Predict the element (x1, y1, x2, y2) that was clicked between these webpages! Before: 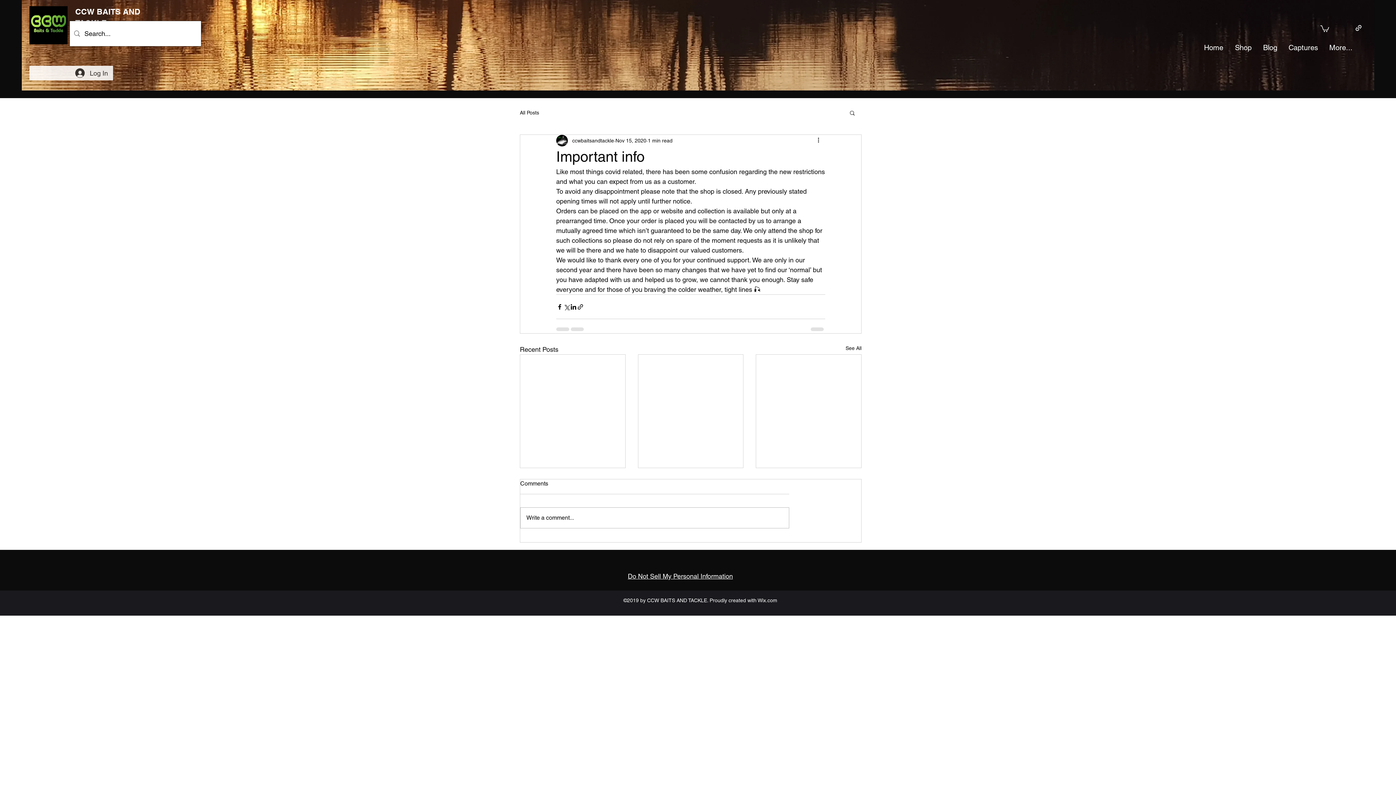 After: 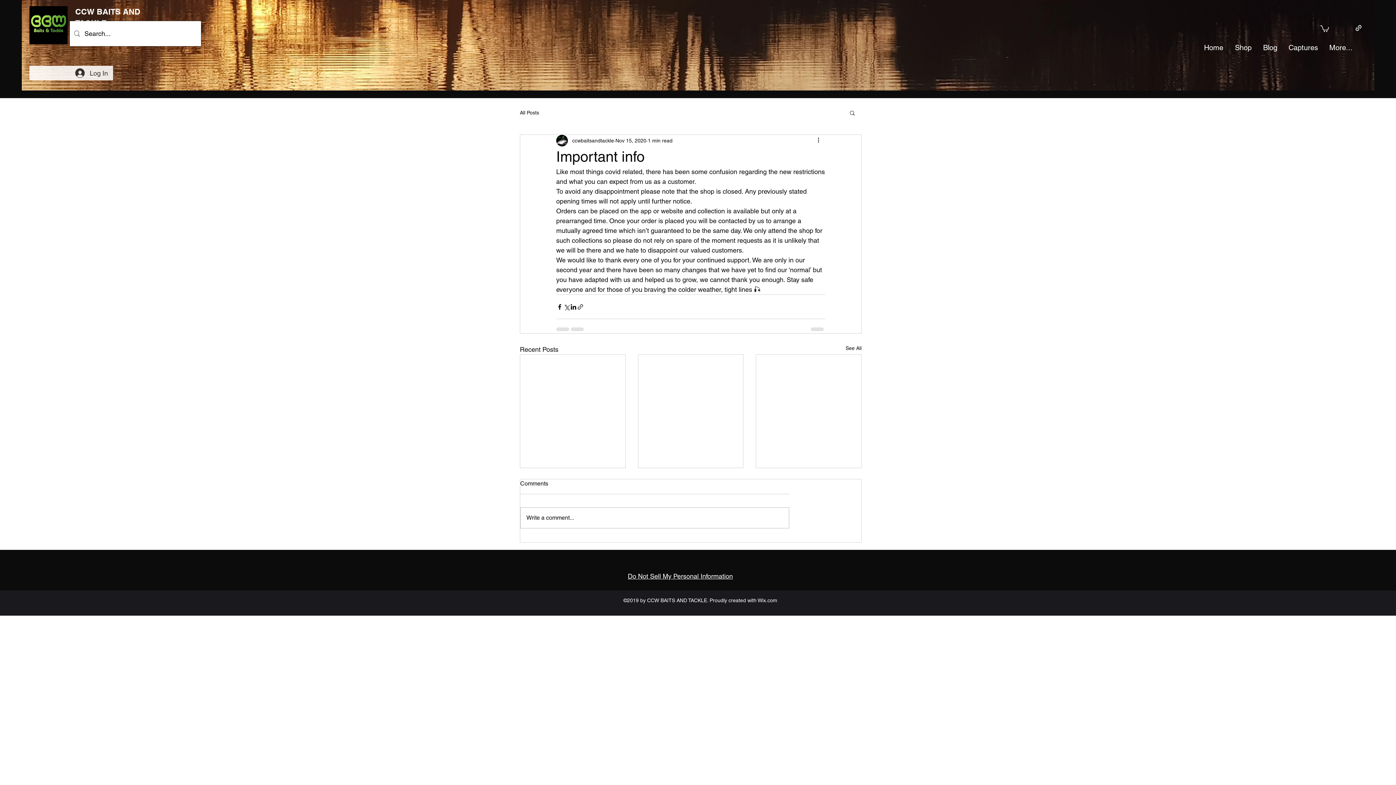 Action: label: Share via link bbox: (577, 303, 584, 310)